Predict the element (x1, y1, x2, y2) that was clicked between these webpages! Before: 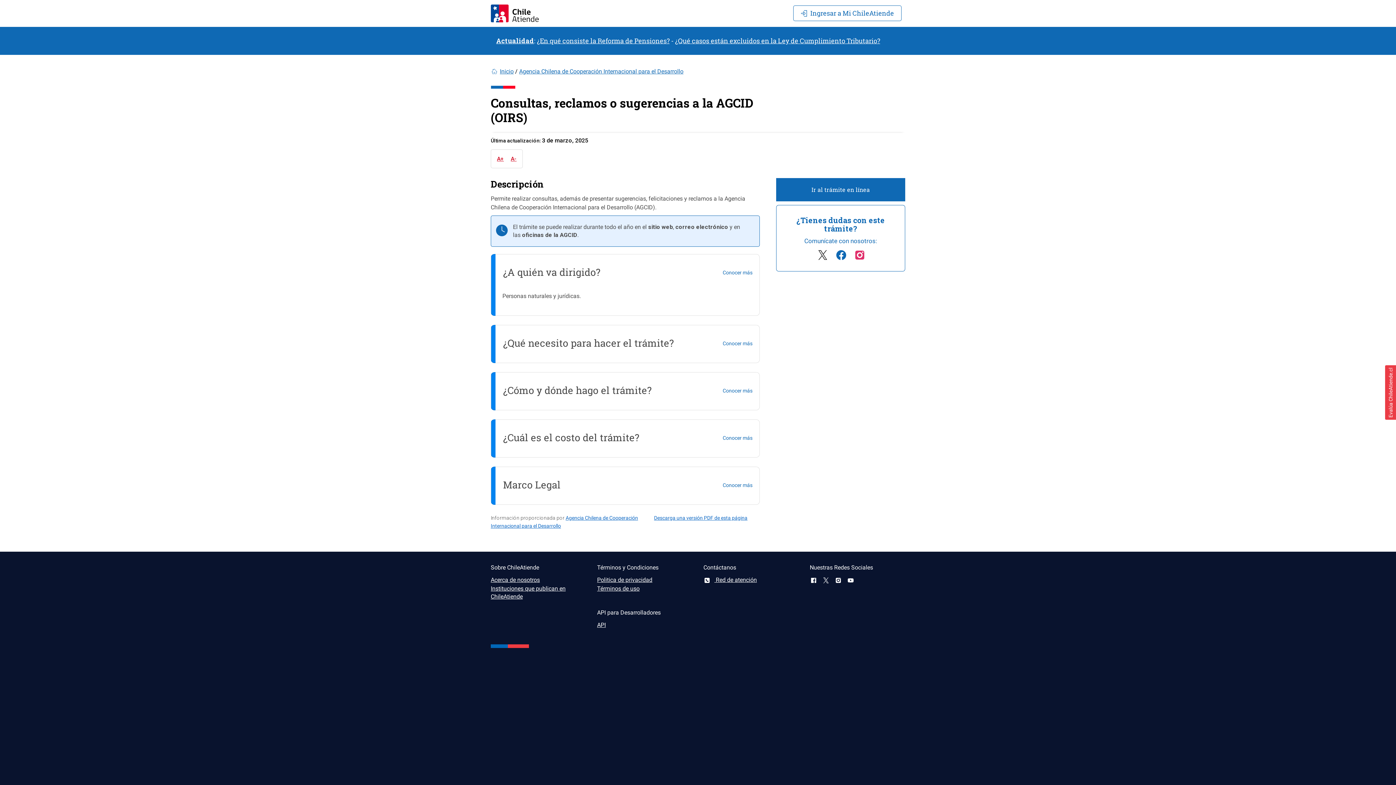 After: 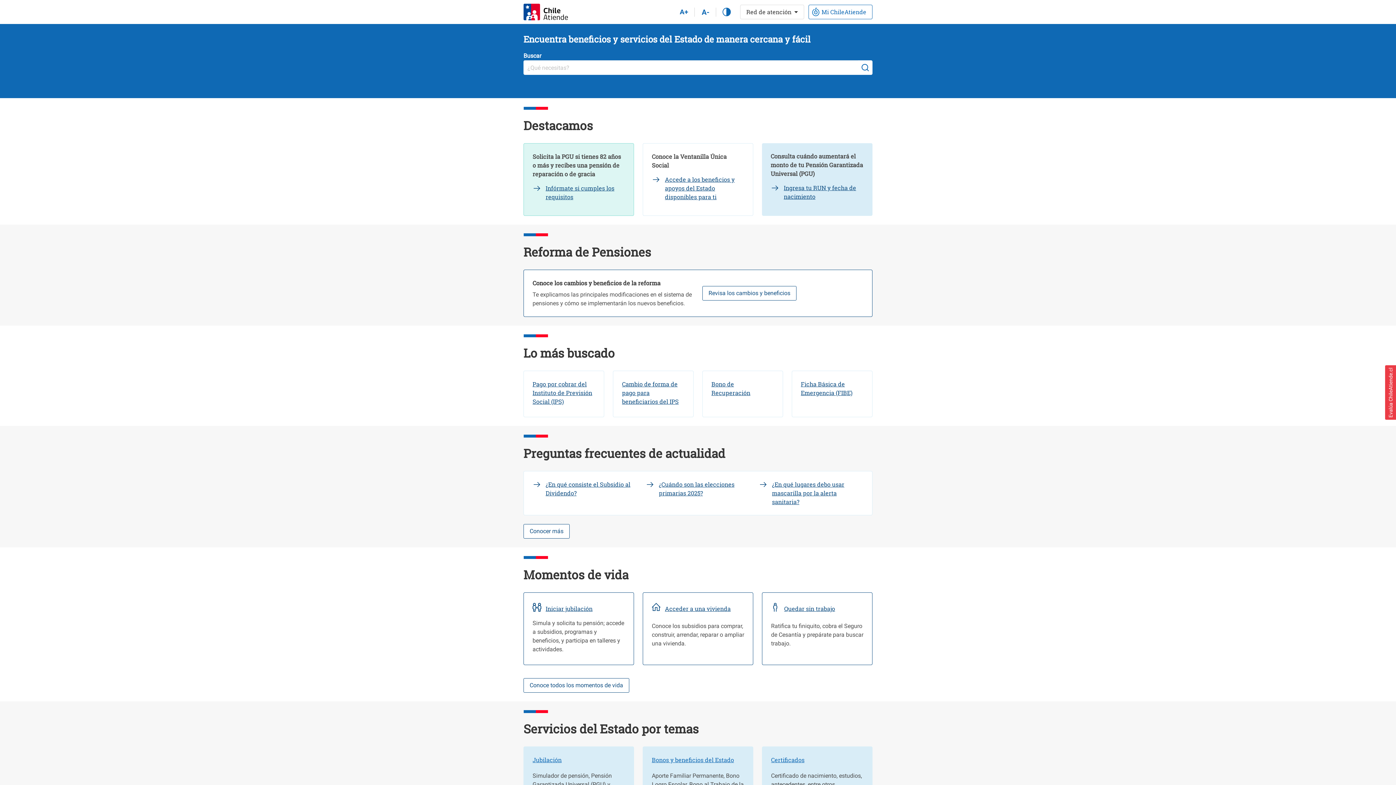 Action: bbox: (490, 68, 513, 75) label: Inicio